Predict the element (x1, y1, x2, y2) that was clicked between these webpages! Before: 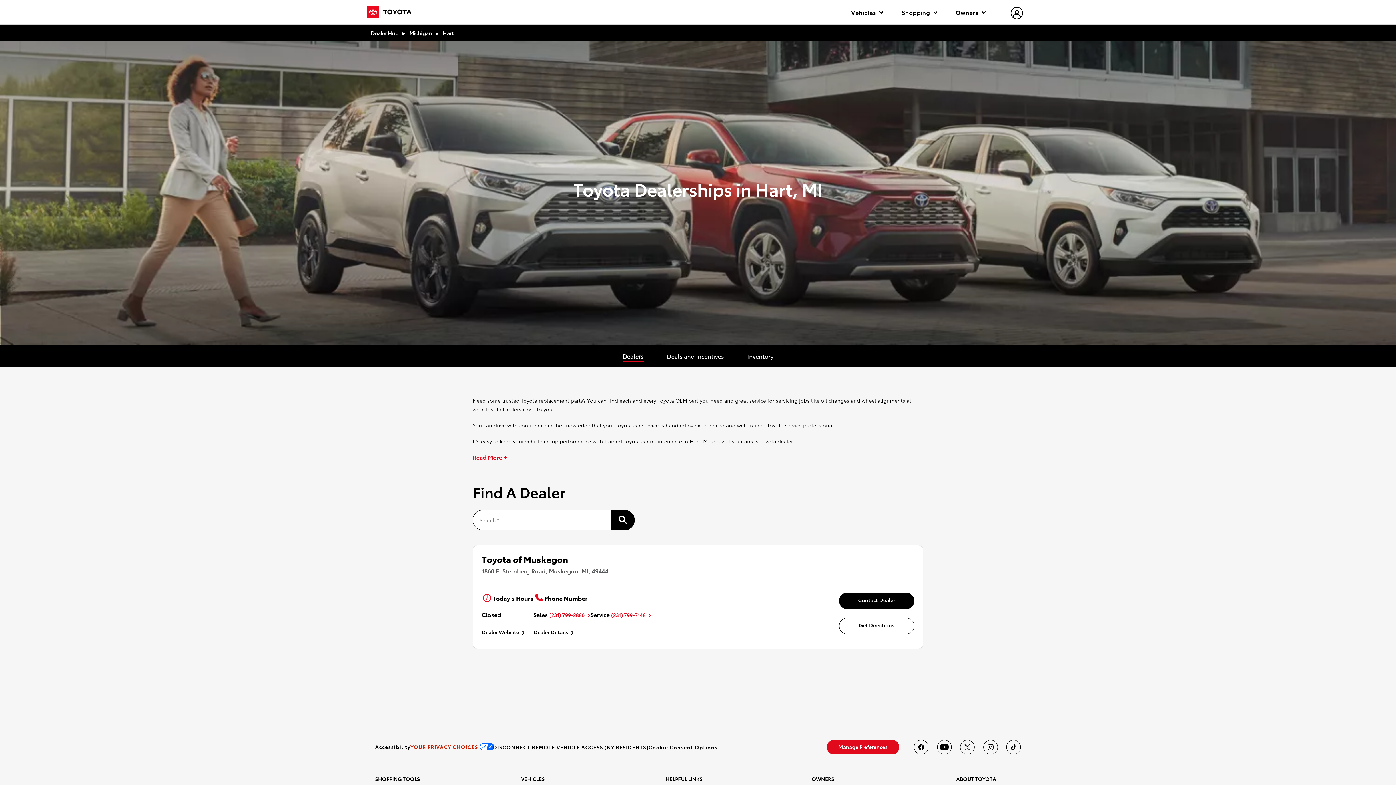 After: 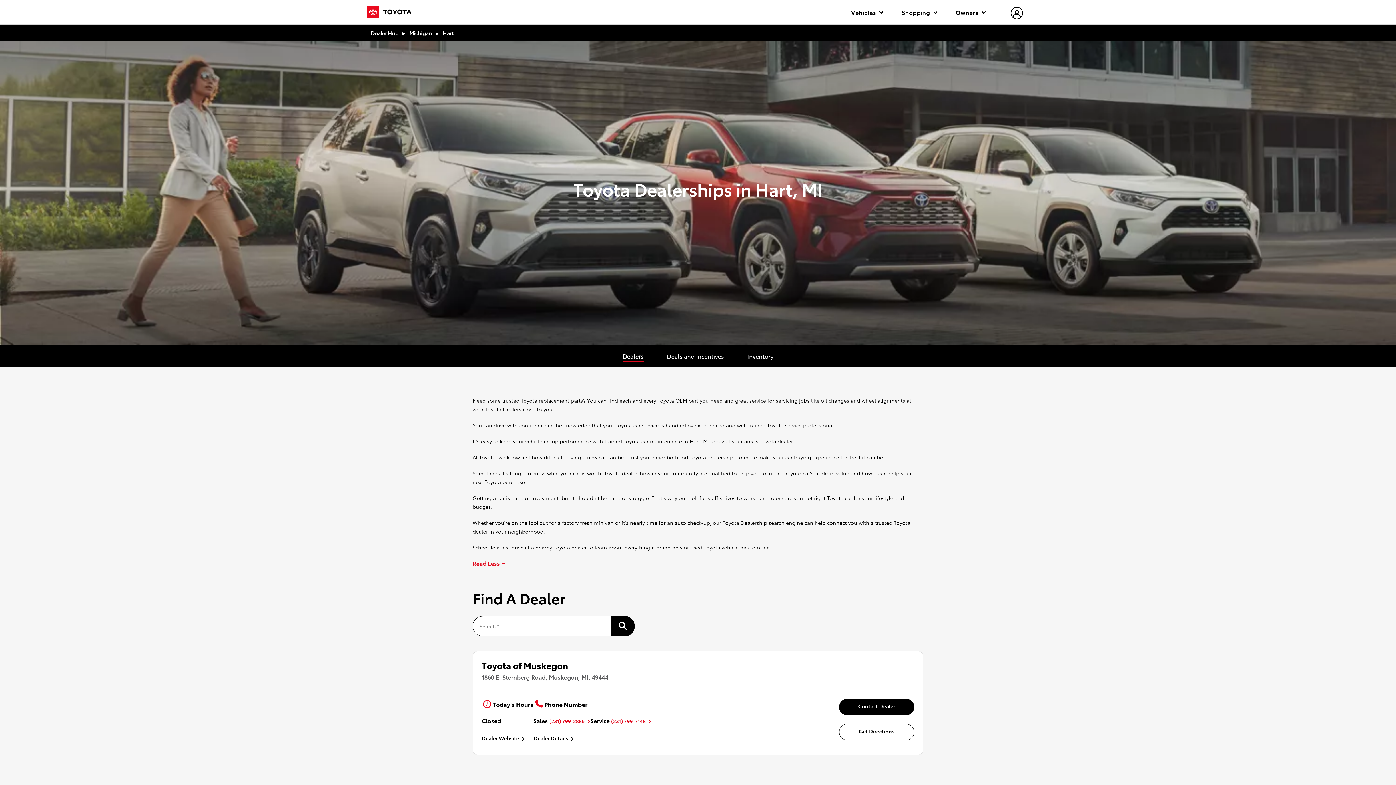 Action: label: Read More bbox: (472, 454, 502, 460)